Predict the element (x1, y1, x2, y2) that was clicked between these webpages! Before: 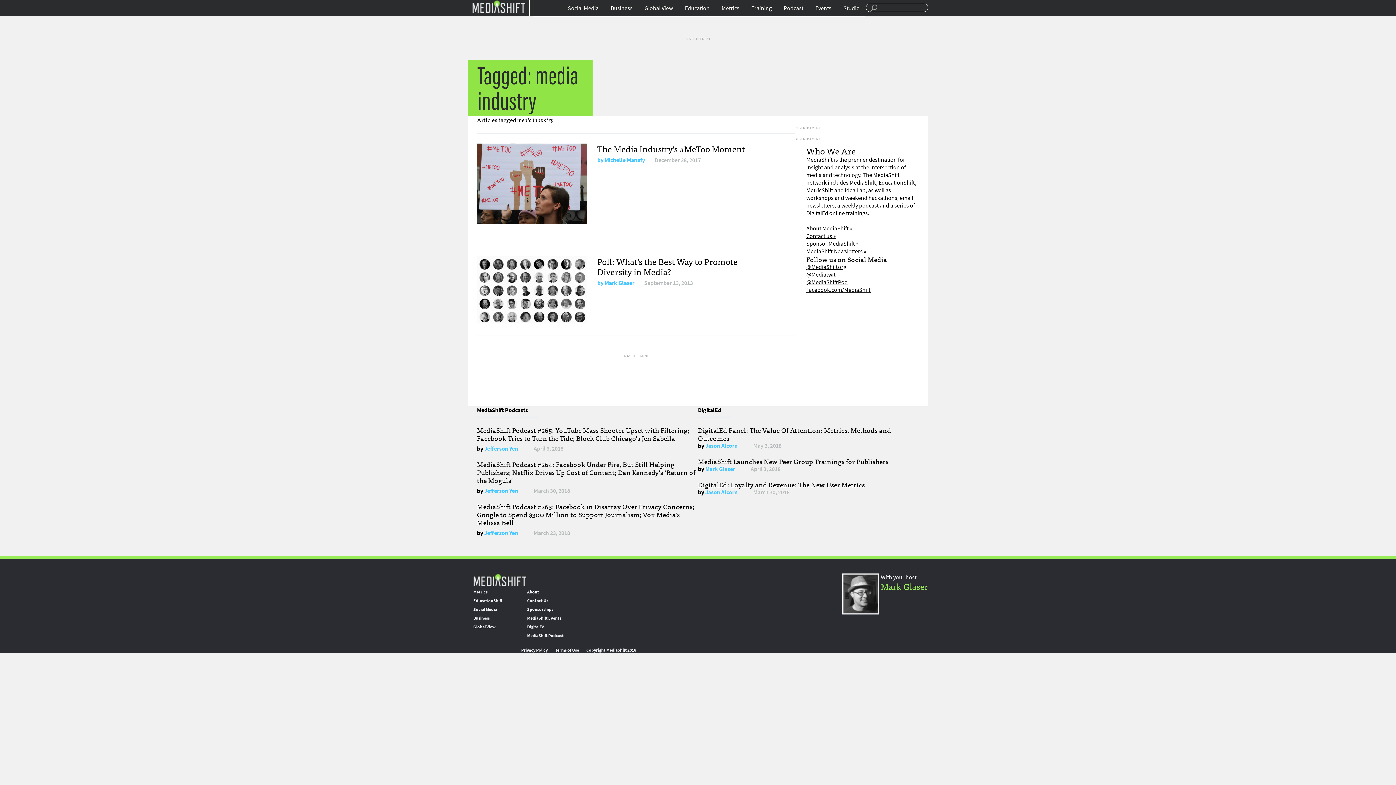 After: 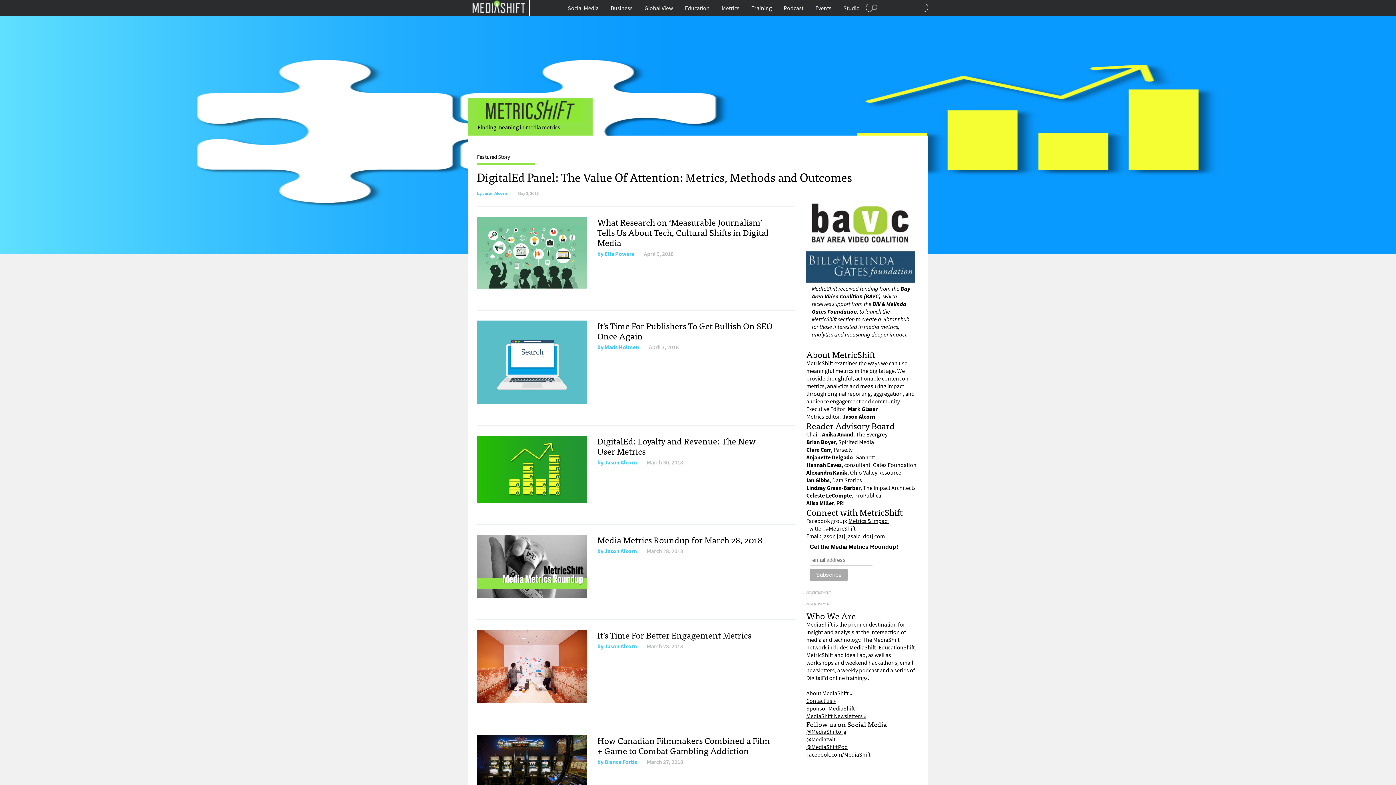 Action: bbox: (716, 0, 745, 16) label: Metrics